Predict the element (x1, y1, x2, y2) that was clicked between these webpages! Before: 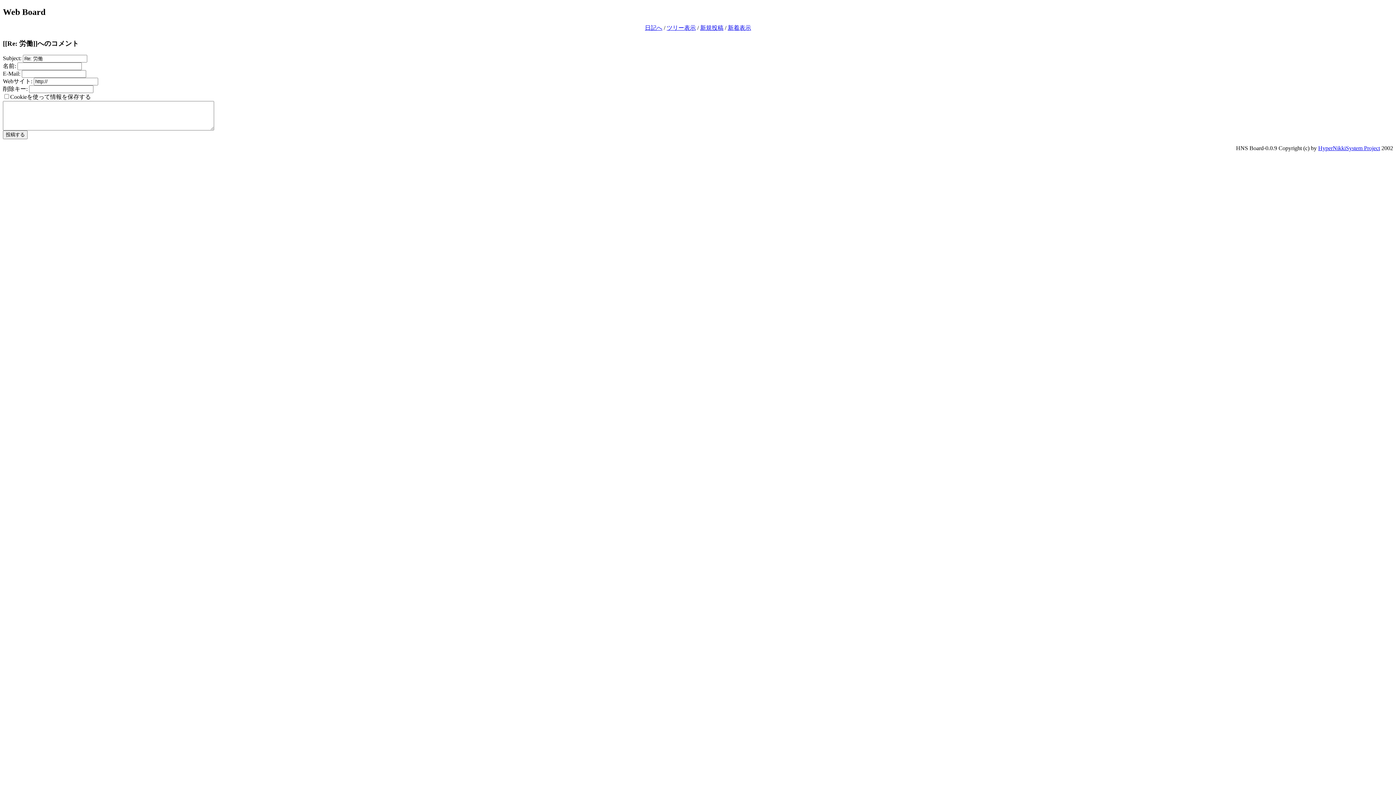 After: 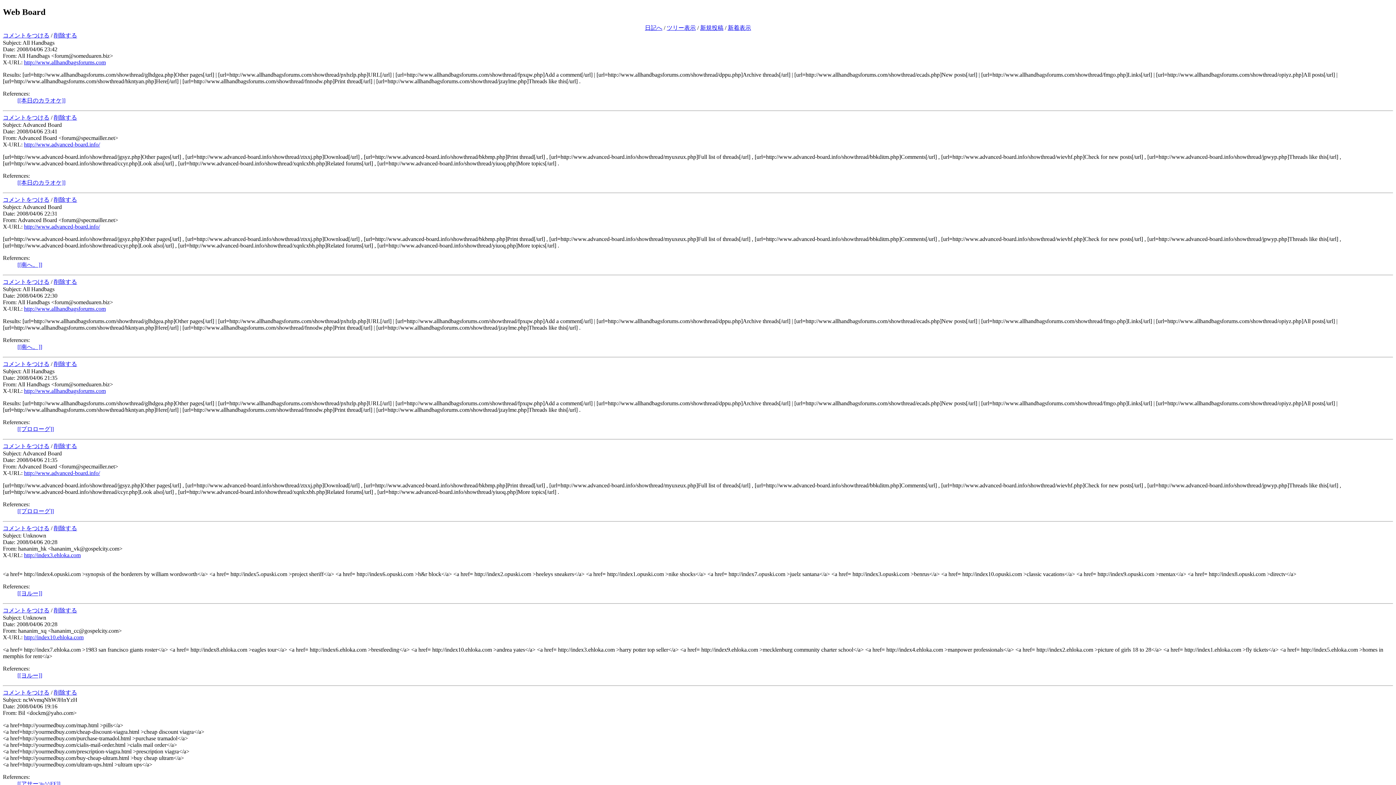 Action: bbox: (728, 24, 751, 30) label: 新着表示